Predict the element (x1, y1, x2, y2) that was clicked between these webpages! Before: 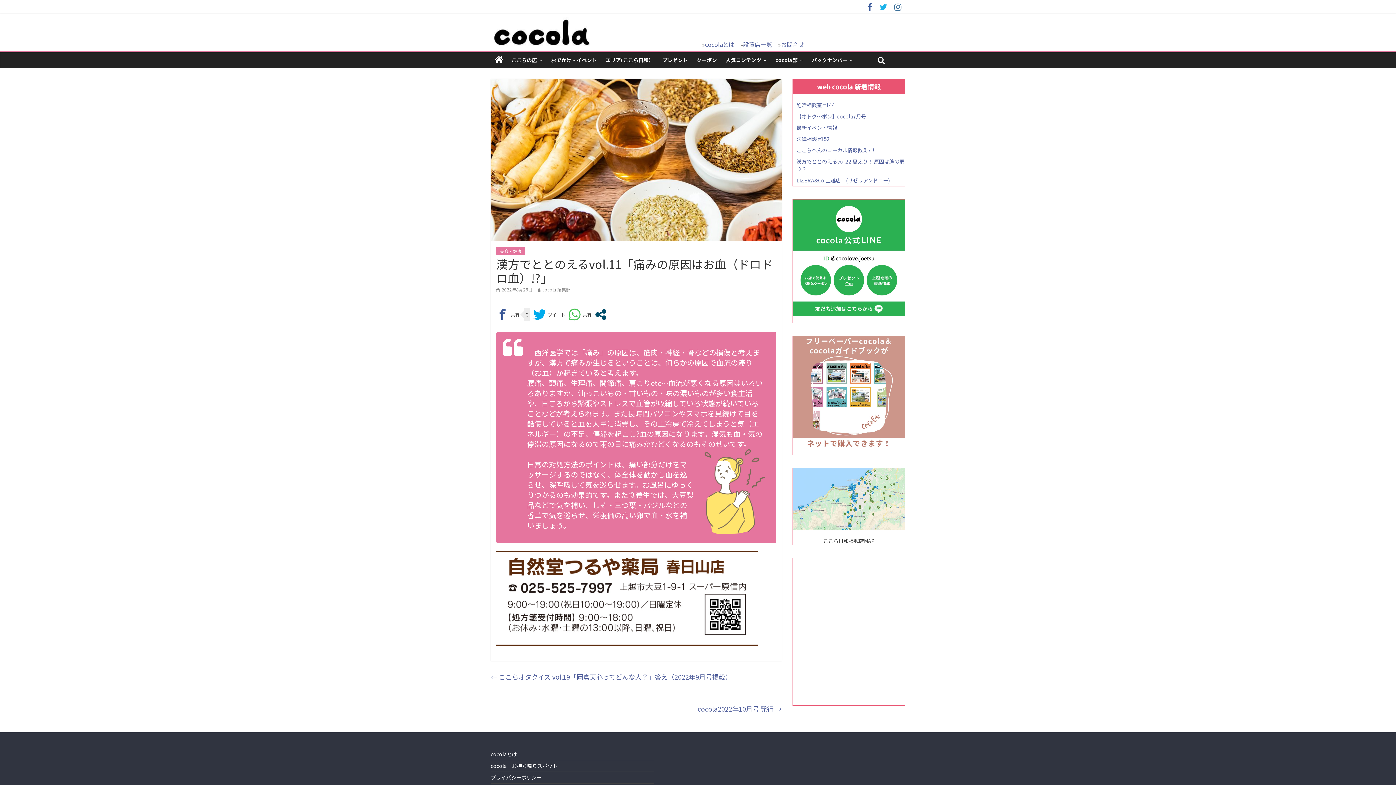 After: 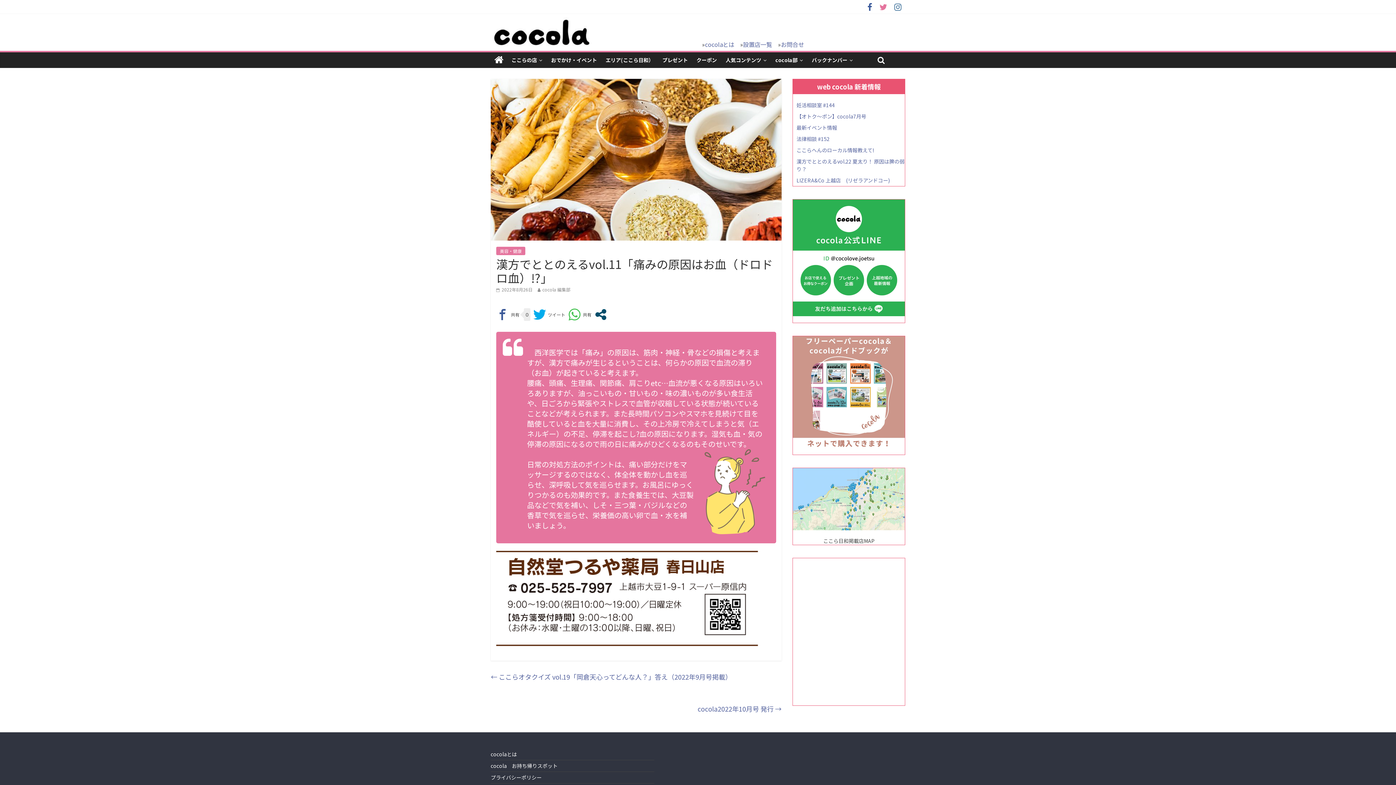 Action: bbox: (876, 4, 890, 11)